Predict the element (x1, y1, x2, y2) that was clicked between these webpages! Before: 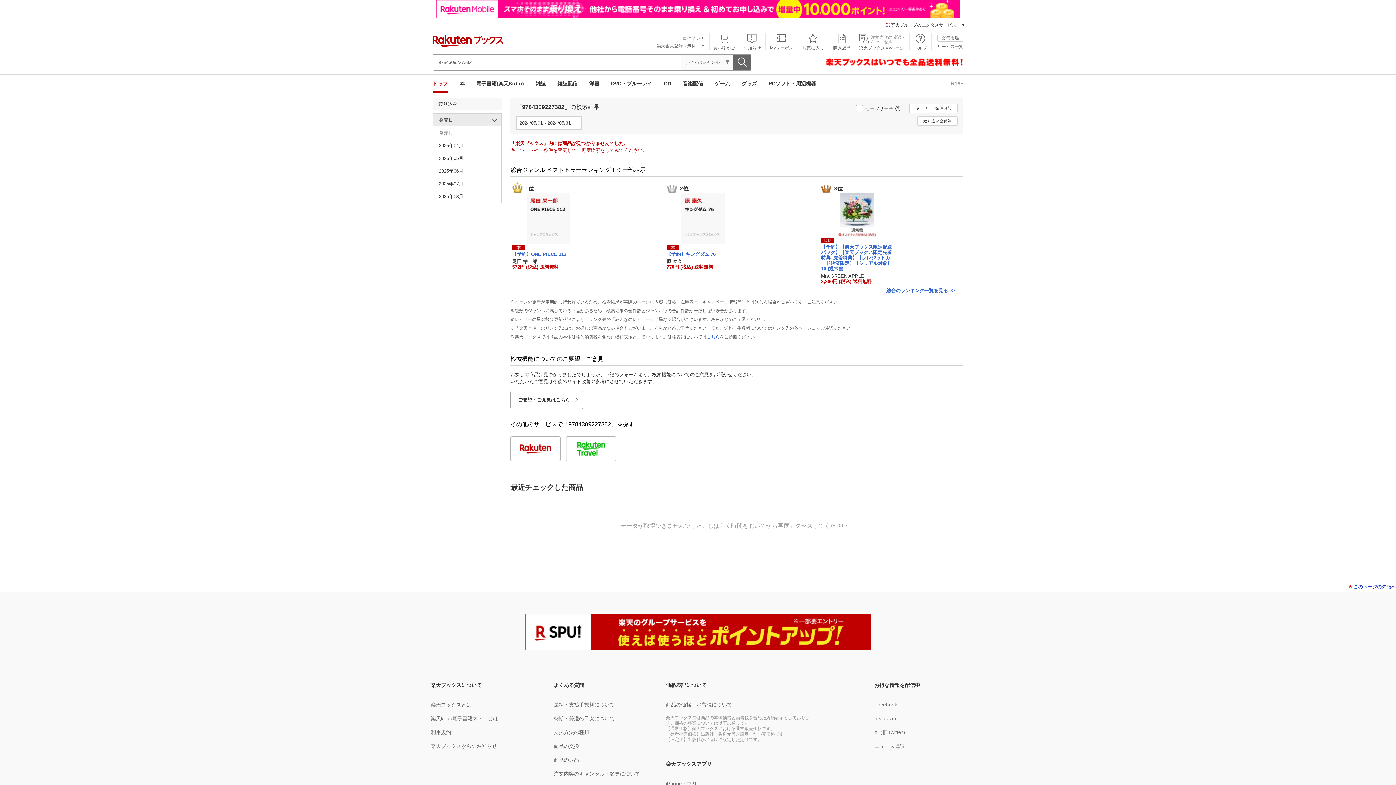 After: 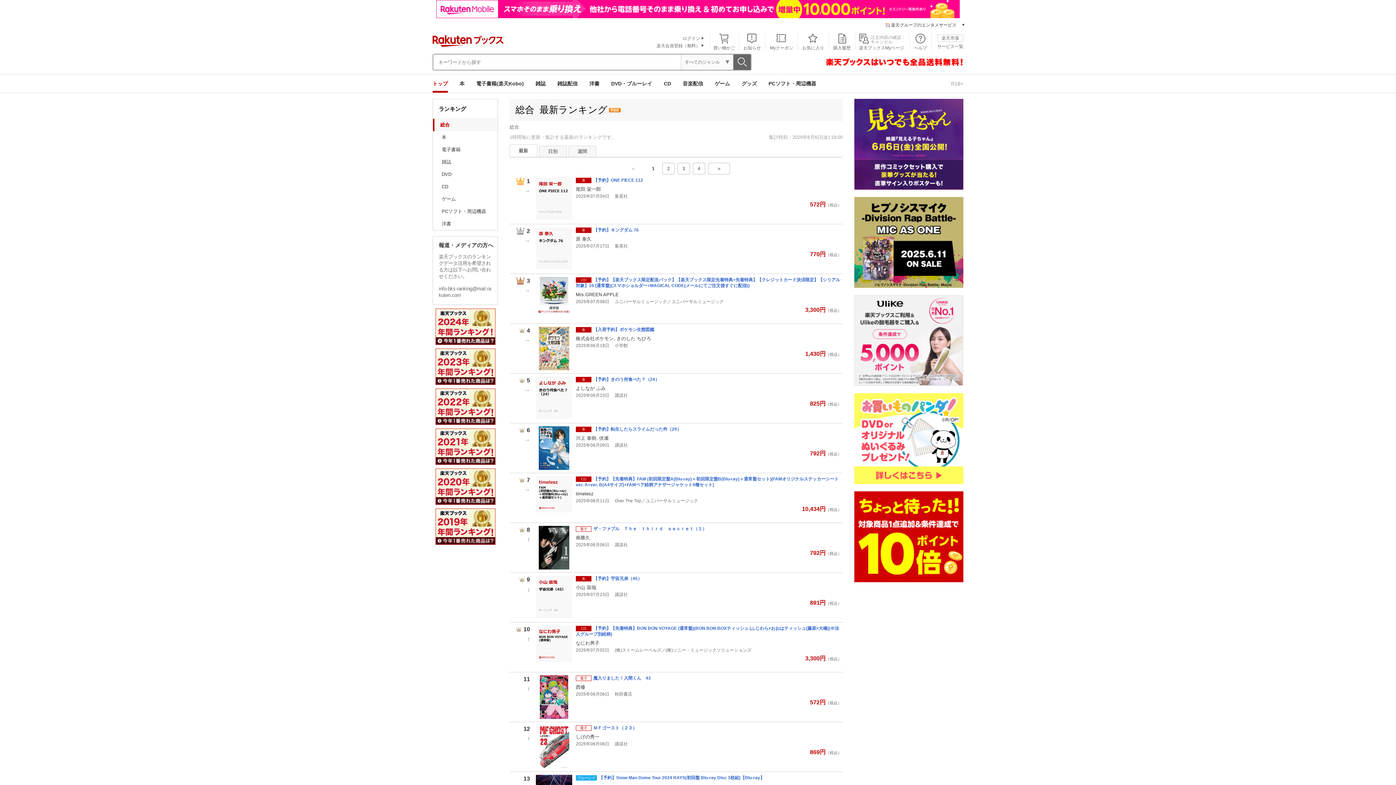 Action: bbox: (886, 288, 955, 293) label: 総合のランキング一覧を見る >>